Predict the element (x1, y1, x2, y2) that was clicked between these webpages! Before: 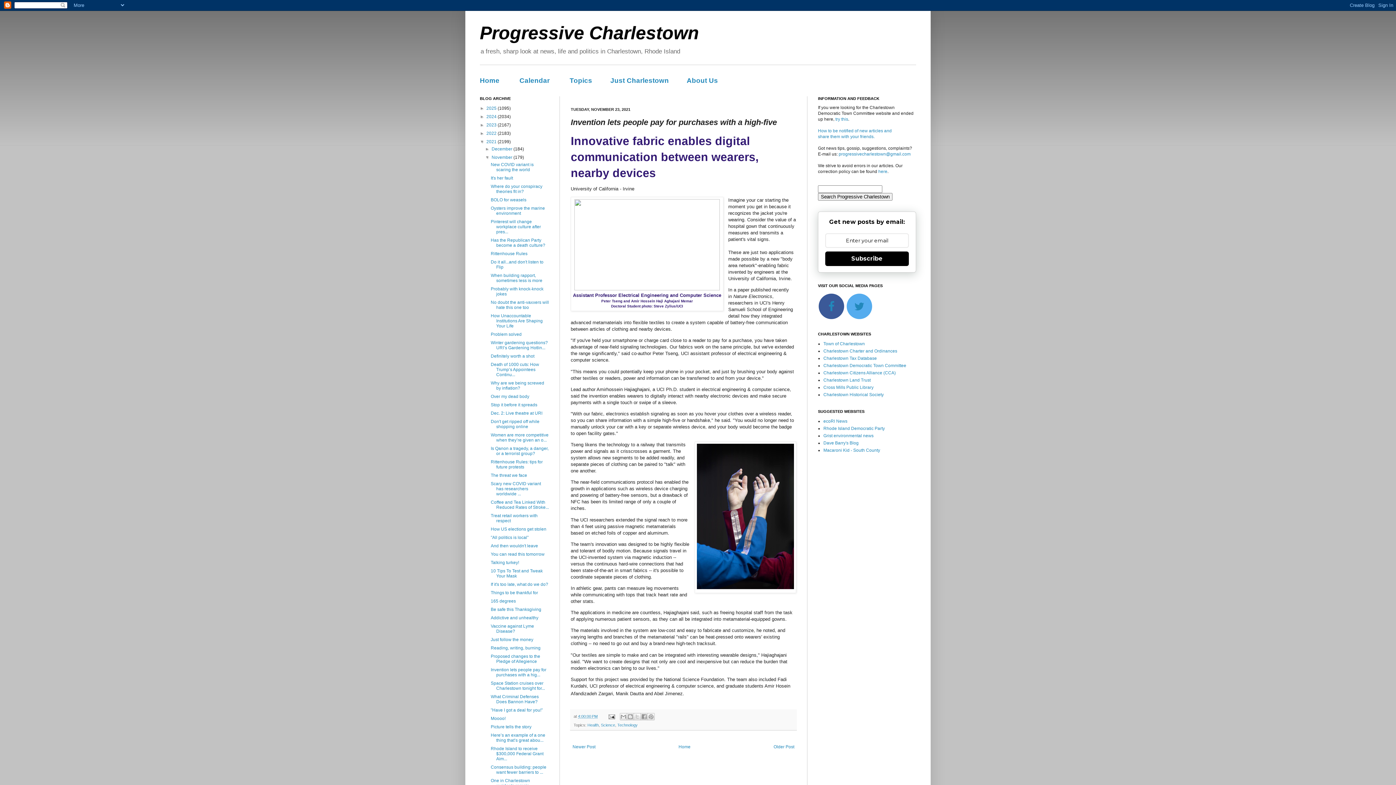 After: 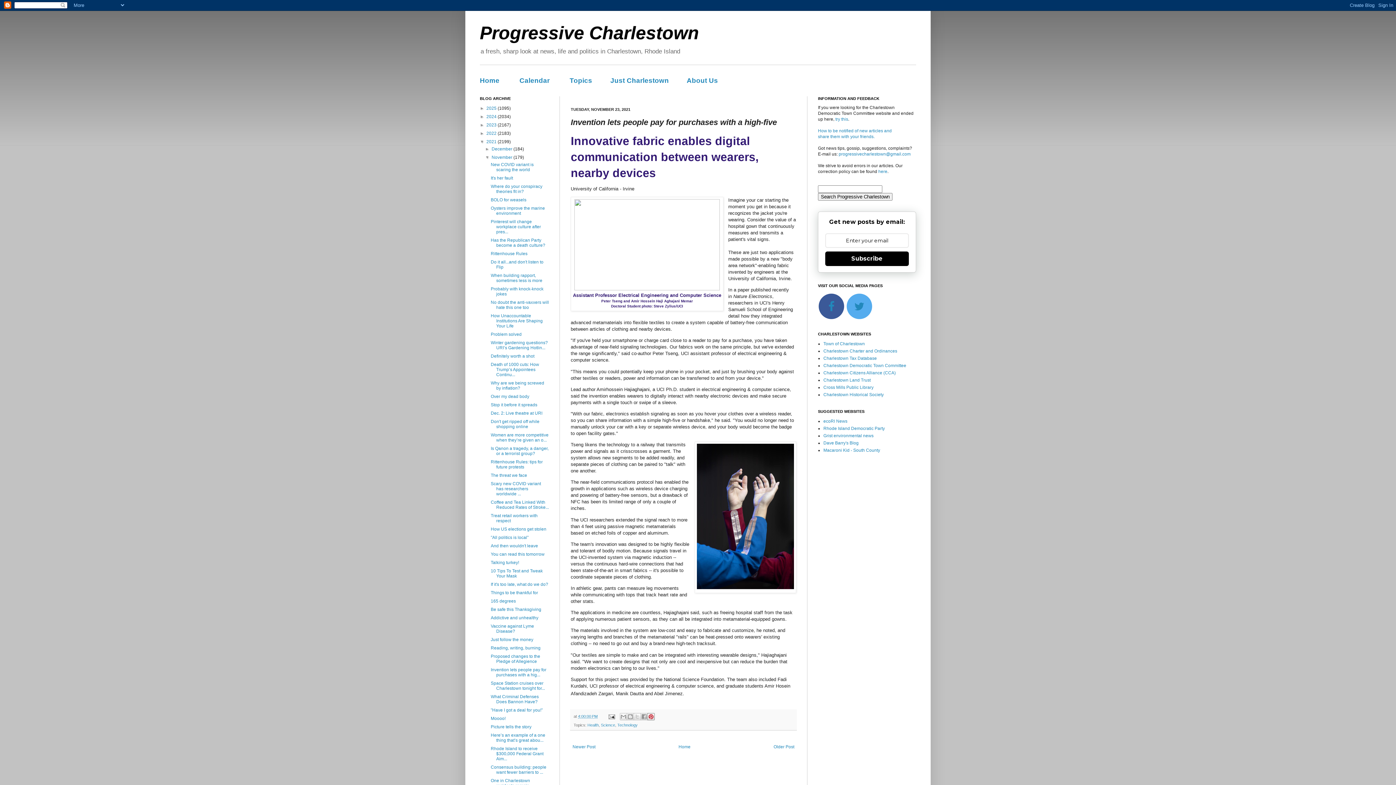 Action: bbox: (647, 713, 654, 720) label: Share to Pinterest